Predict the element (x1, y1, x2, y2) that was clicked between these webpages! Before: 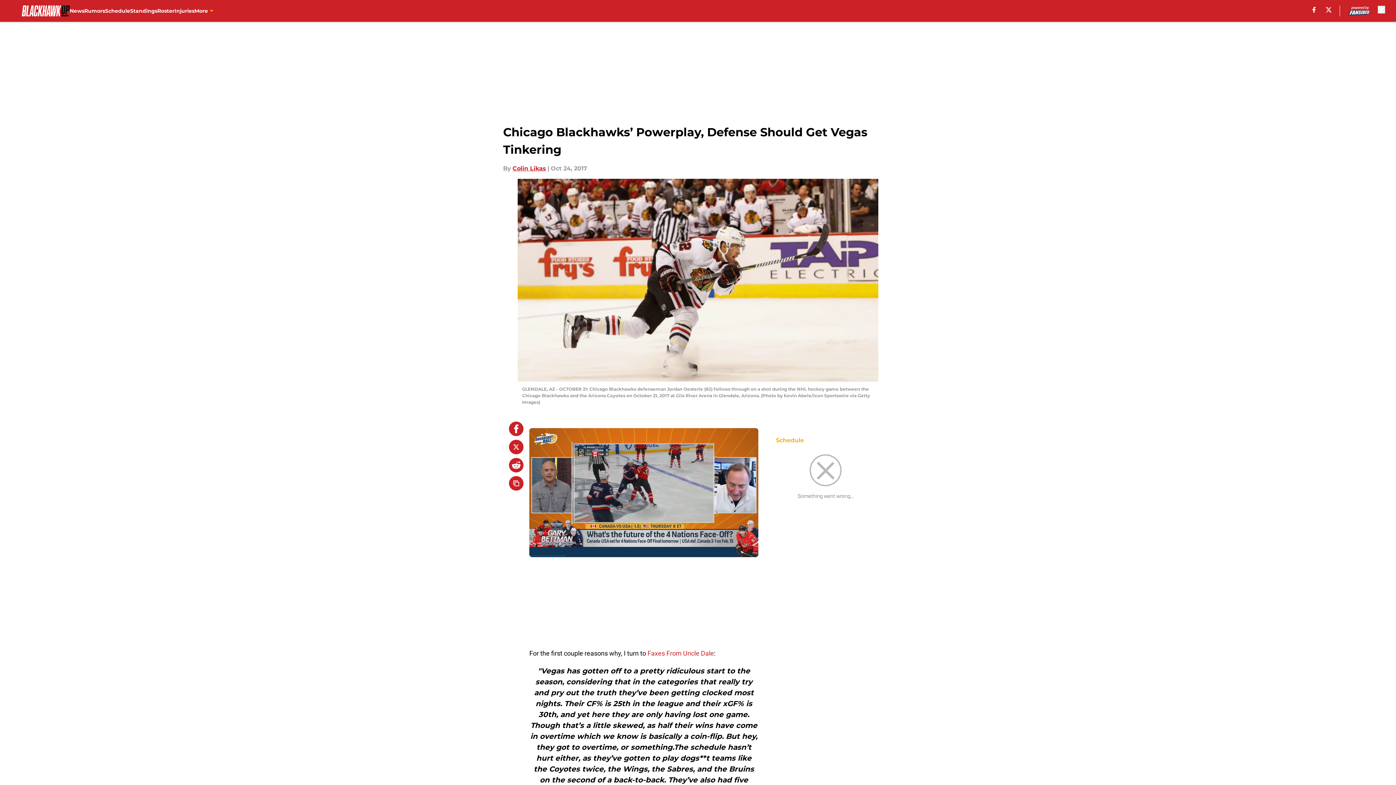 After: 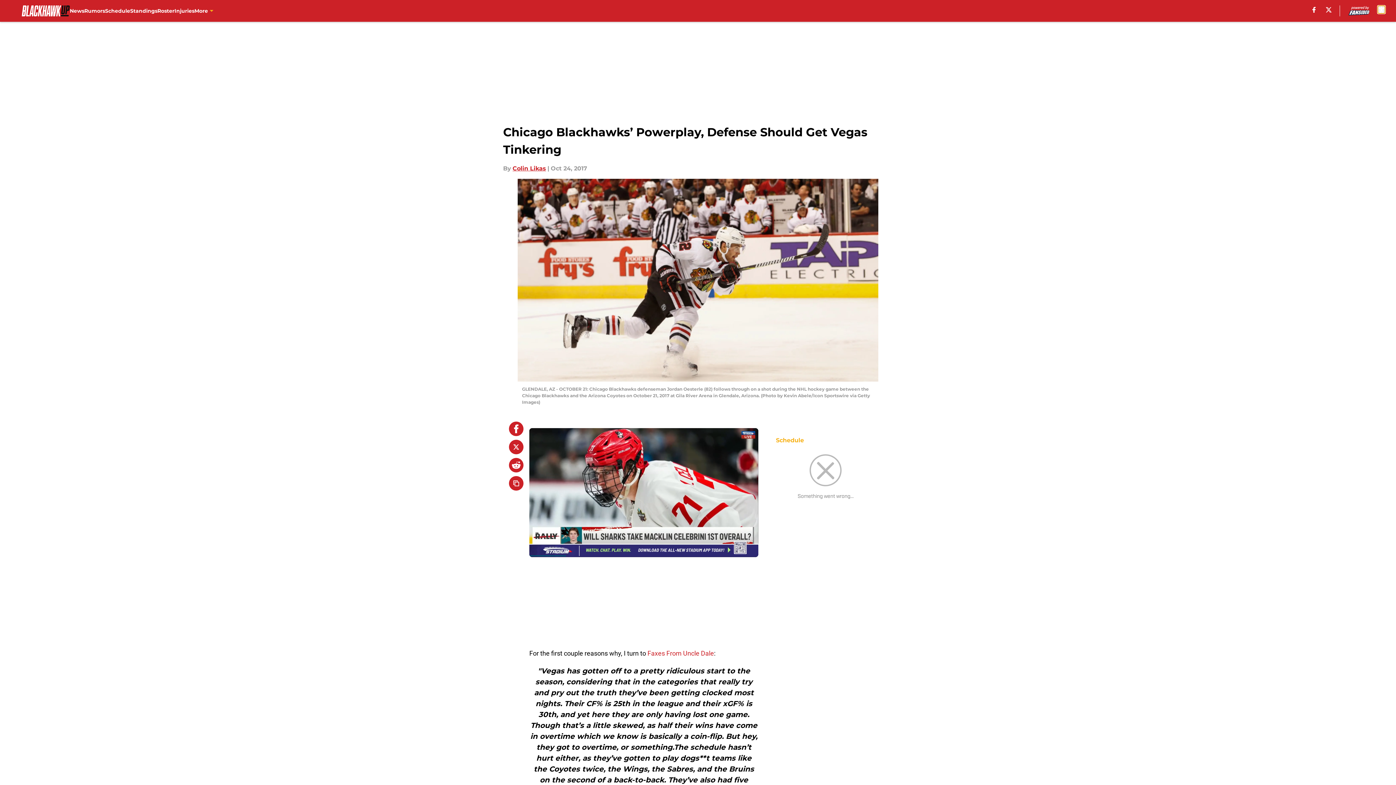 Action: bbox: (1378, 5, 1385, 13) label: accessibility